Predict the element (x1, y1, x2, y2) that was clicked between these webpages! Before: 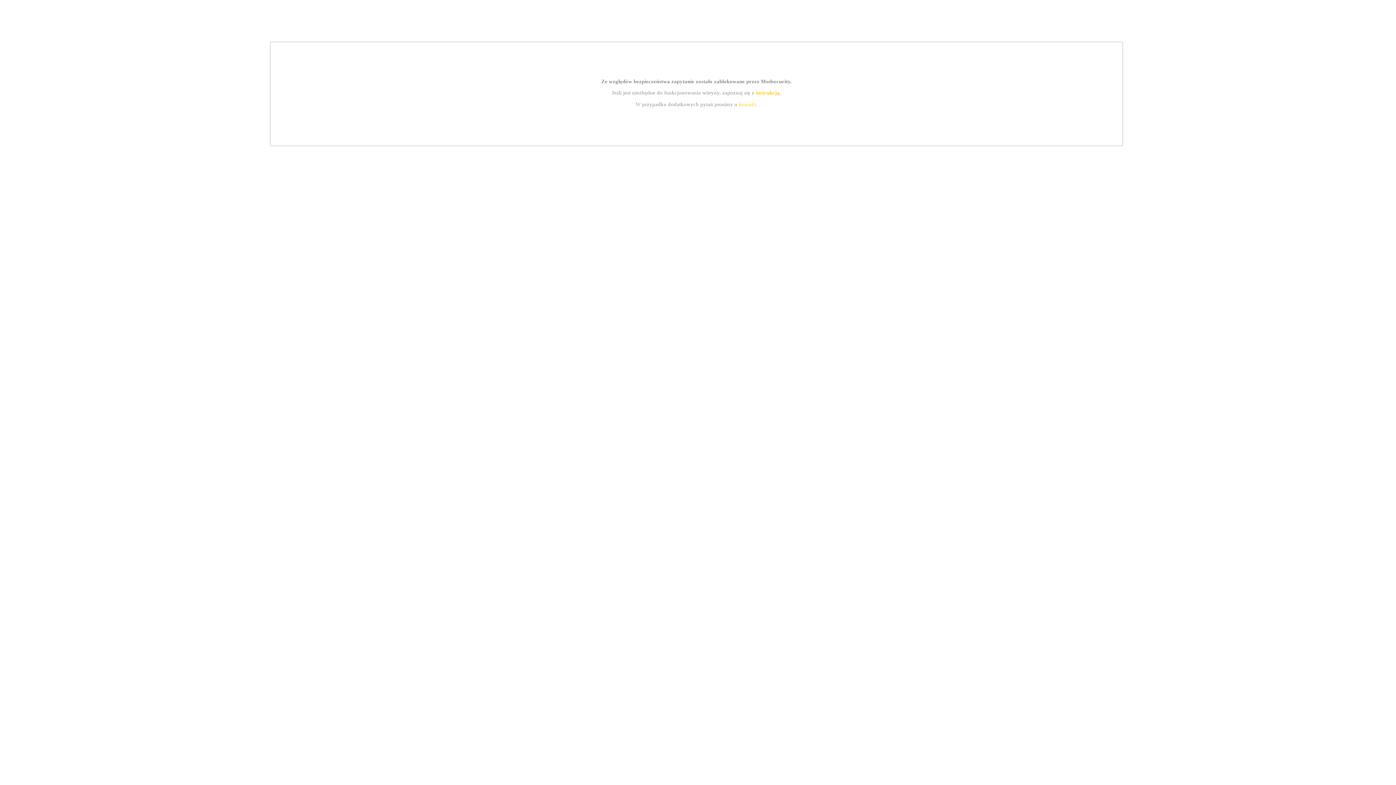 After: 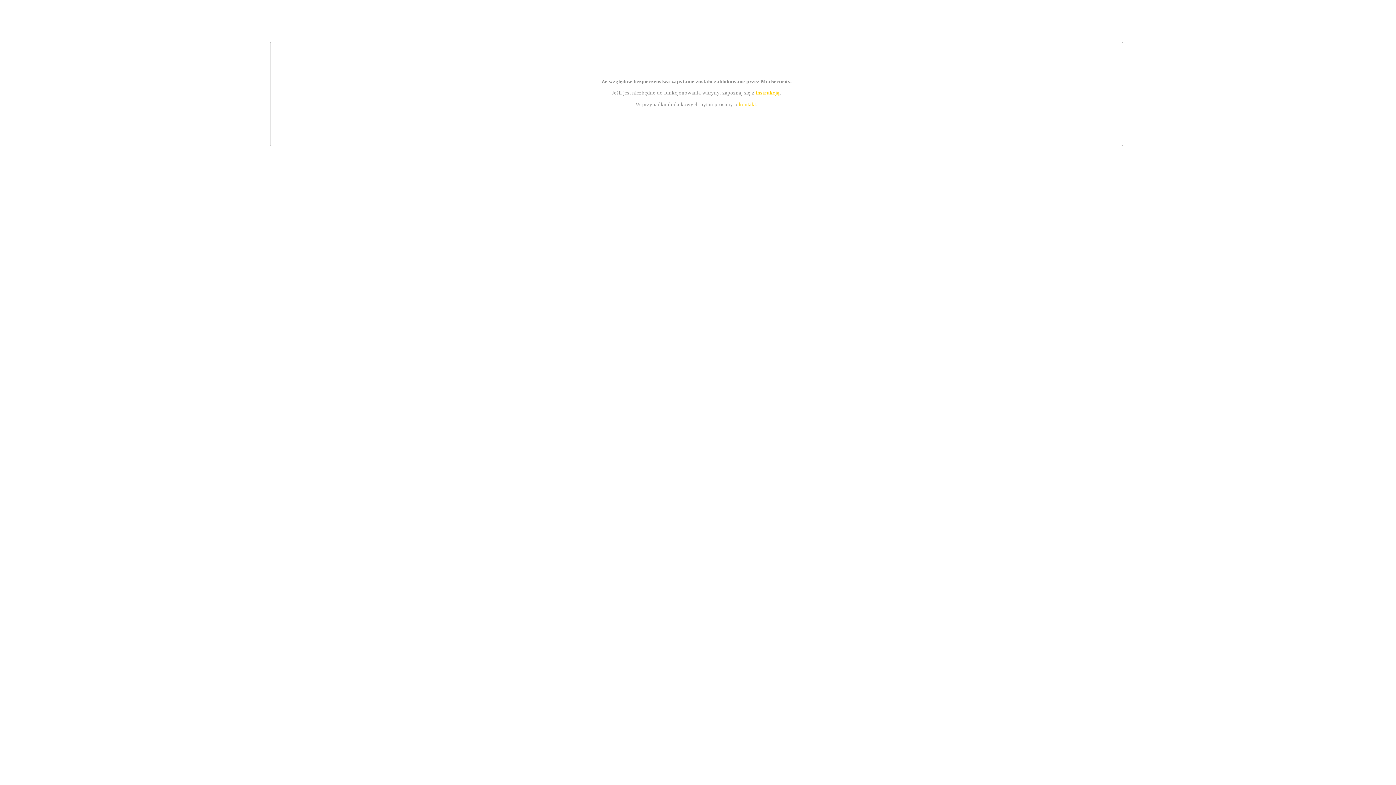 Action: label: kontakt bbox: (739, 101, 756, 107)